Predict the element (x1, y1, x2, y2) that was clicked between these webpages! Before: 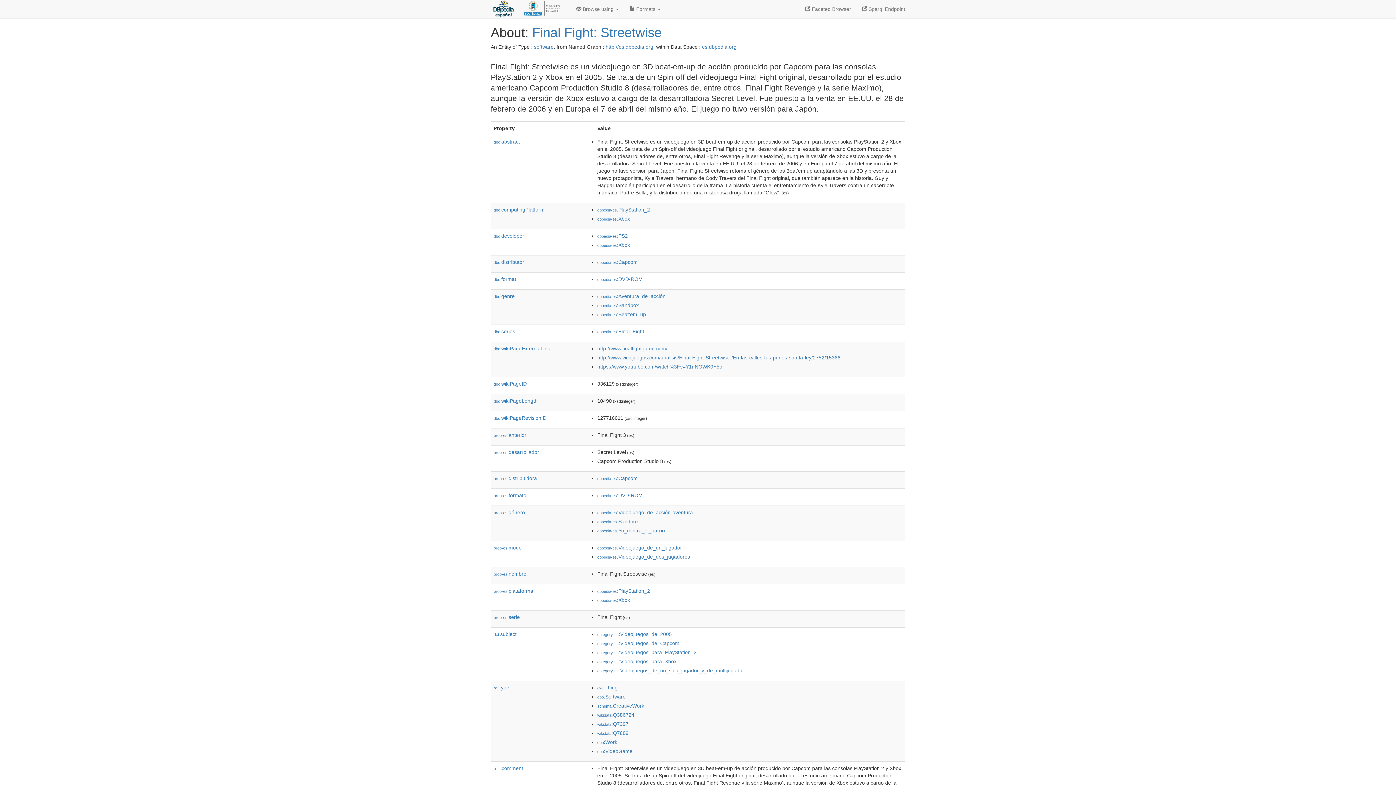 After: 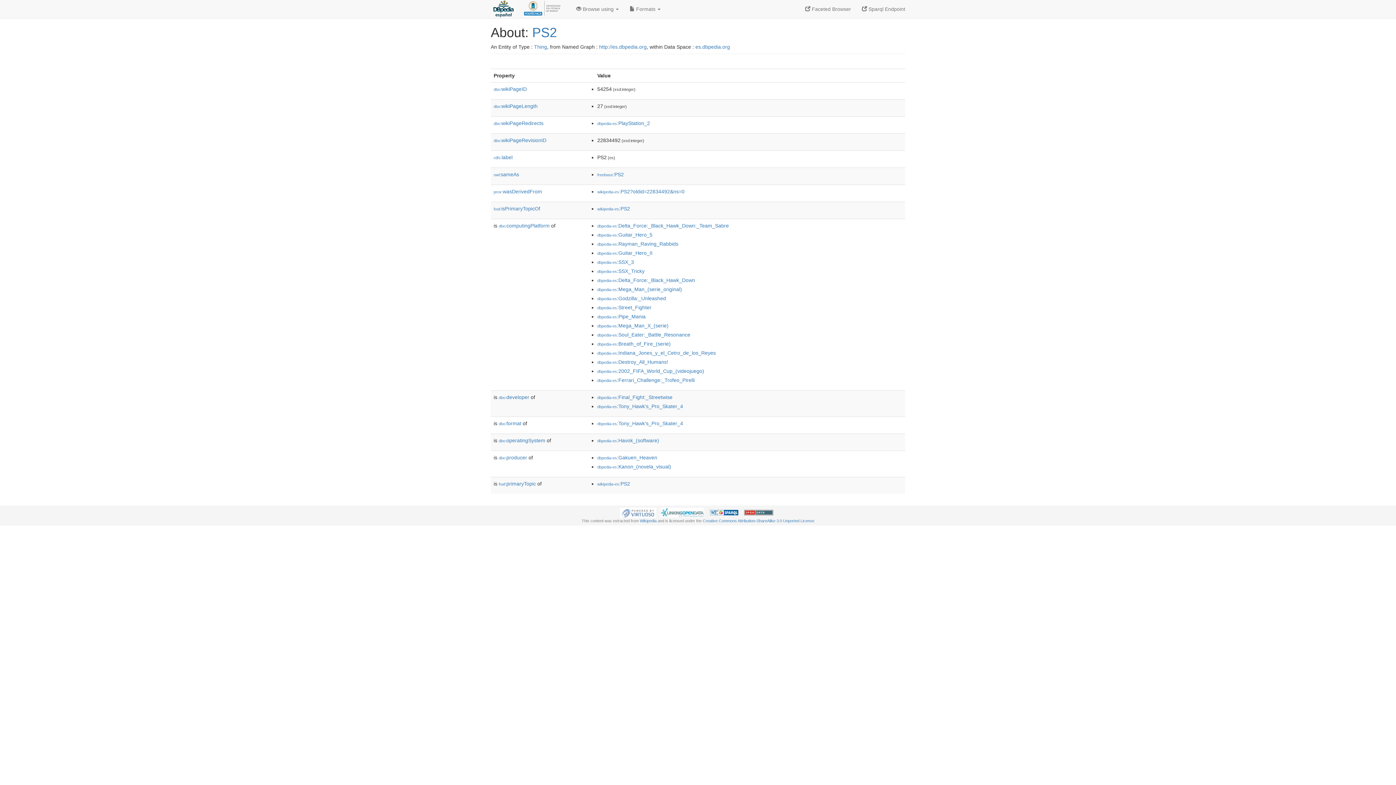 Action: bbox: (597, 233, 628, 238) label: dbpedia-es:PS2